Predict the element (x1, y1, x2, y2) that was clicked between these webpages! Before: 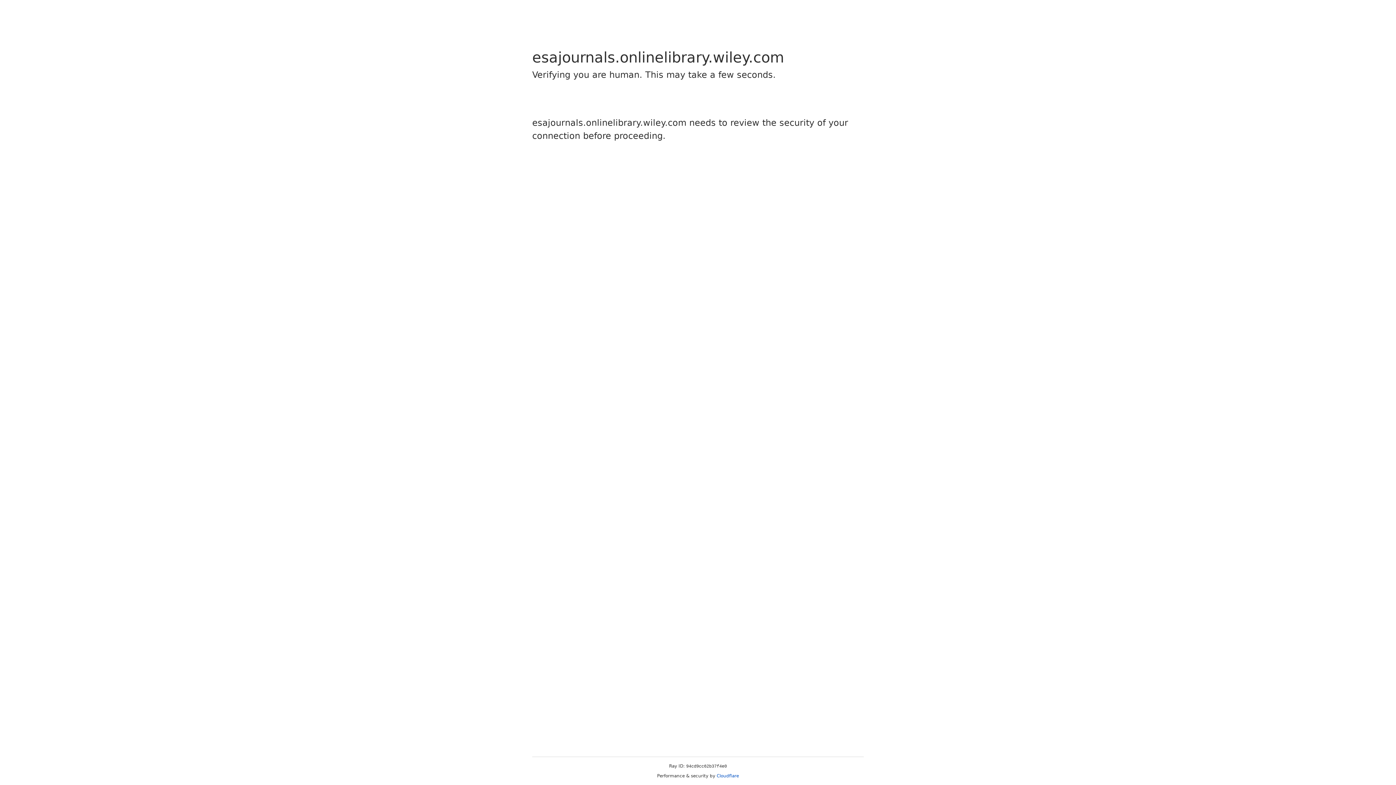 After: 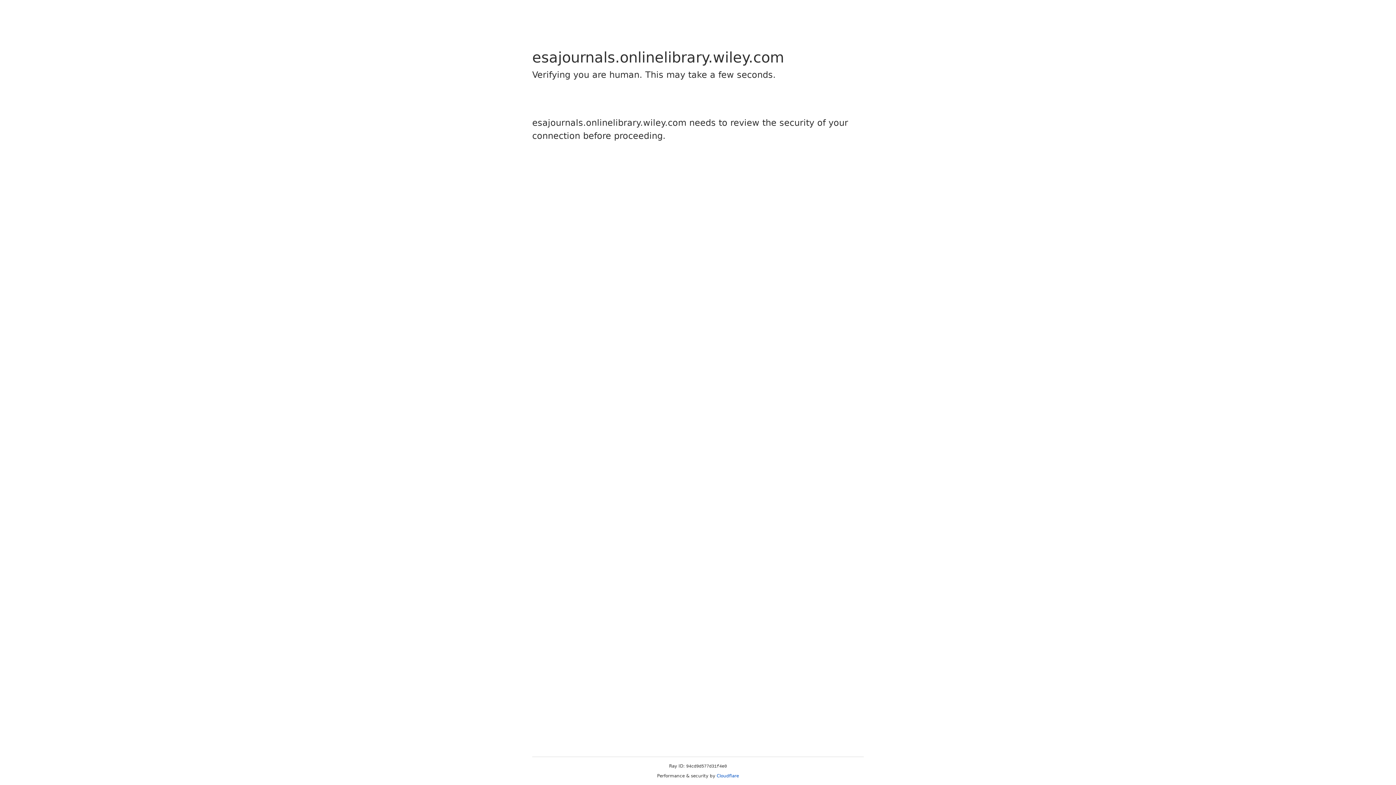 Action: label: Cloudflare bbox: (716, 773, 739, 778)